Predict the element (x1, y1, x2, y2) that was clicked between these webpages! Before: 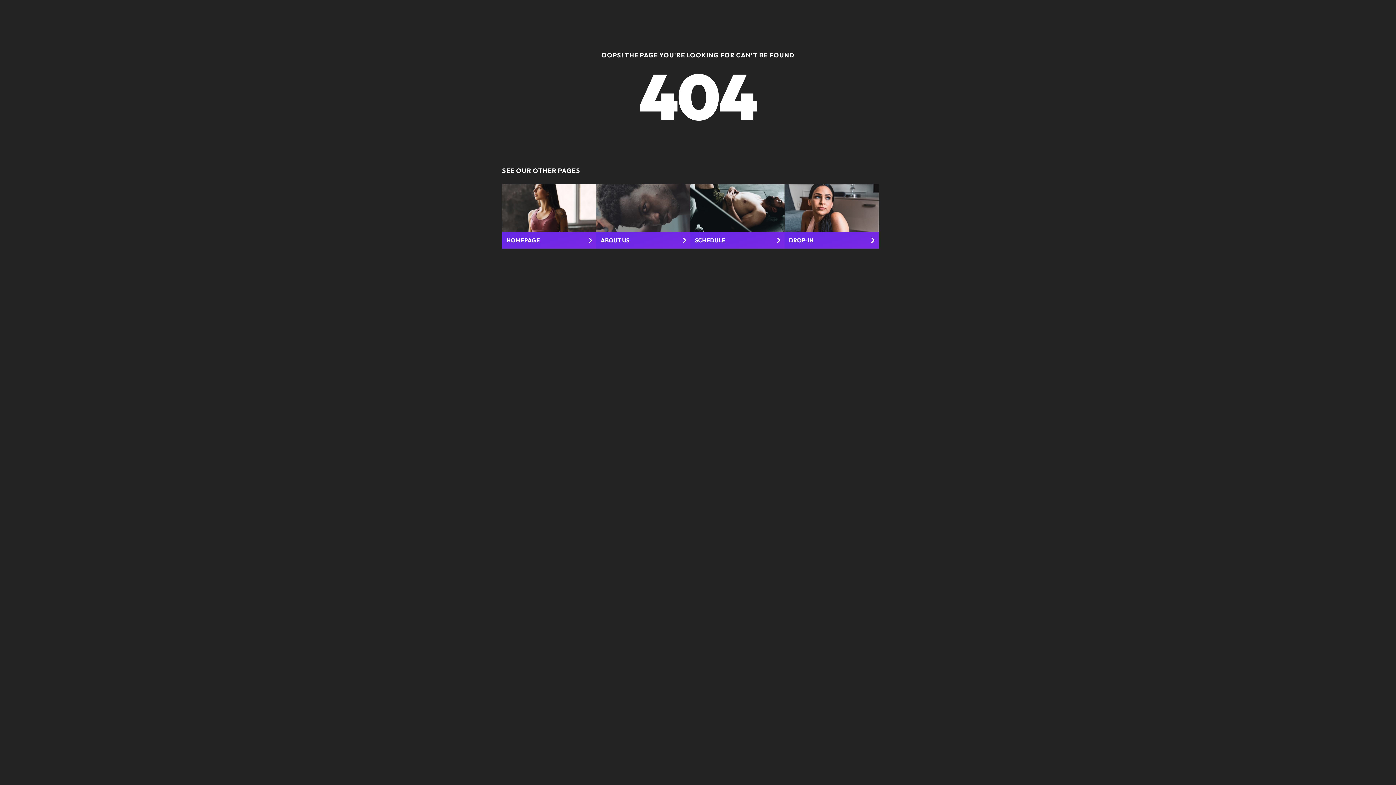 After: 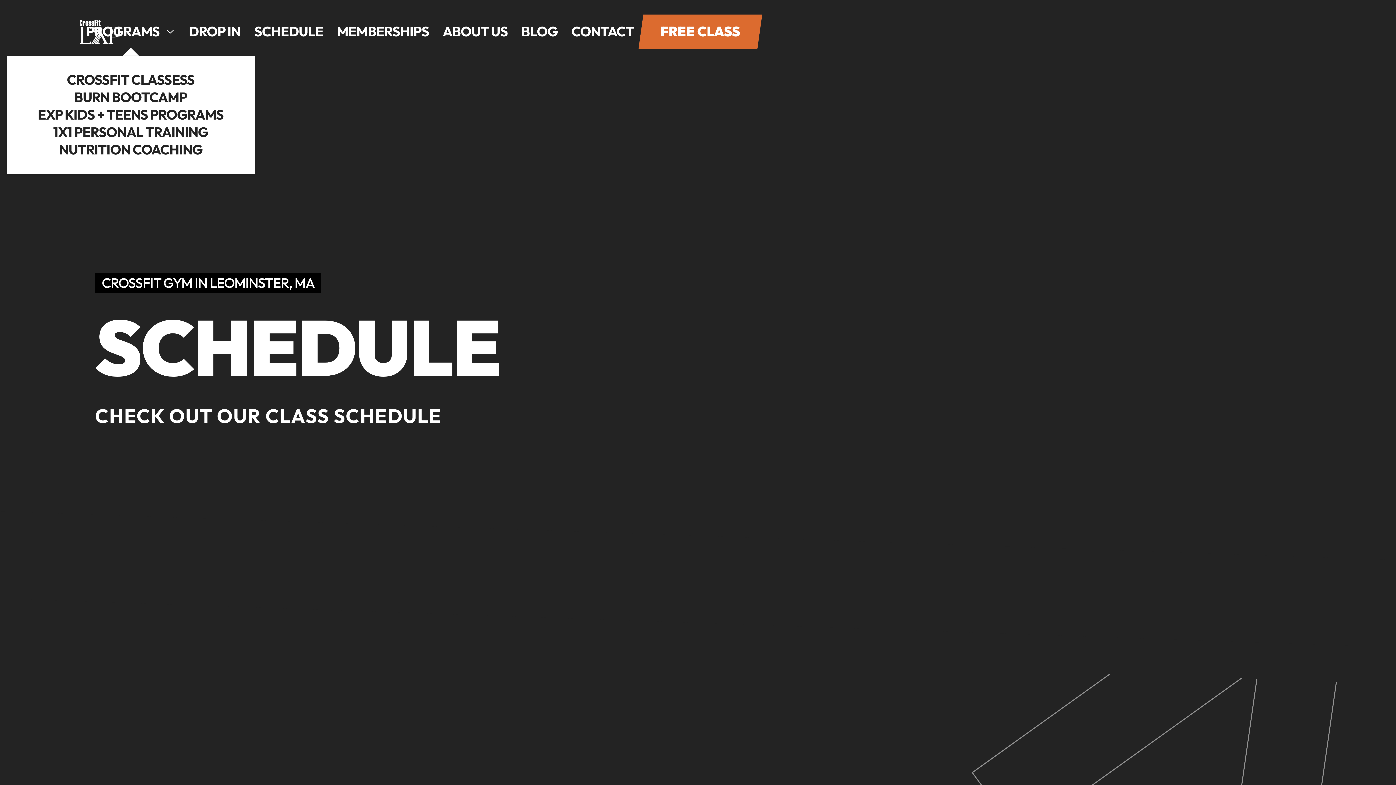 Action: label: SCHEDULE bbox: (690, 184, 784, 248)